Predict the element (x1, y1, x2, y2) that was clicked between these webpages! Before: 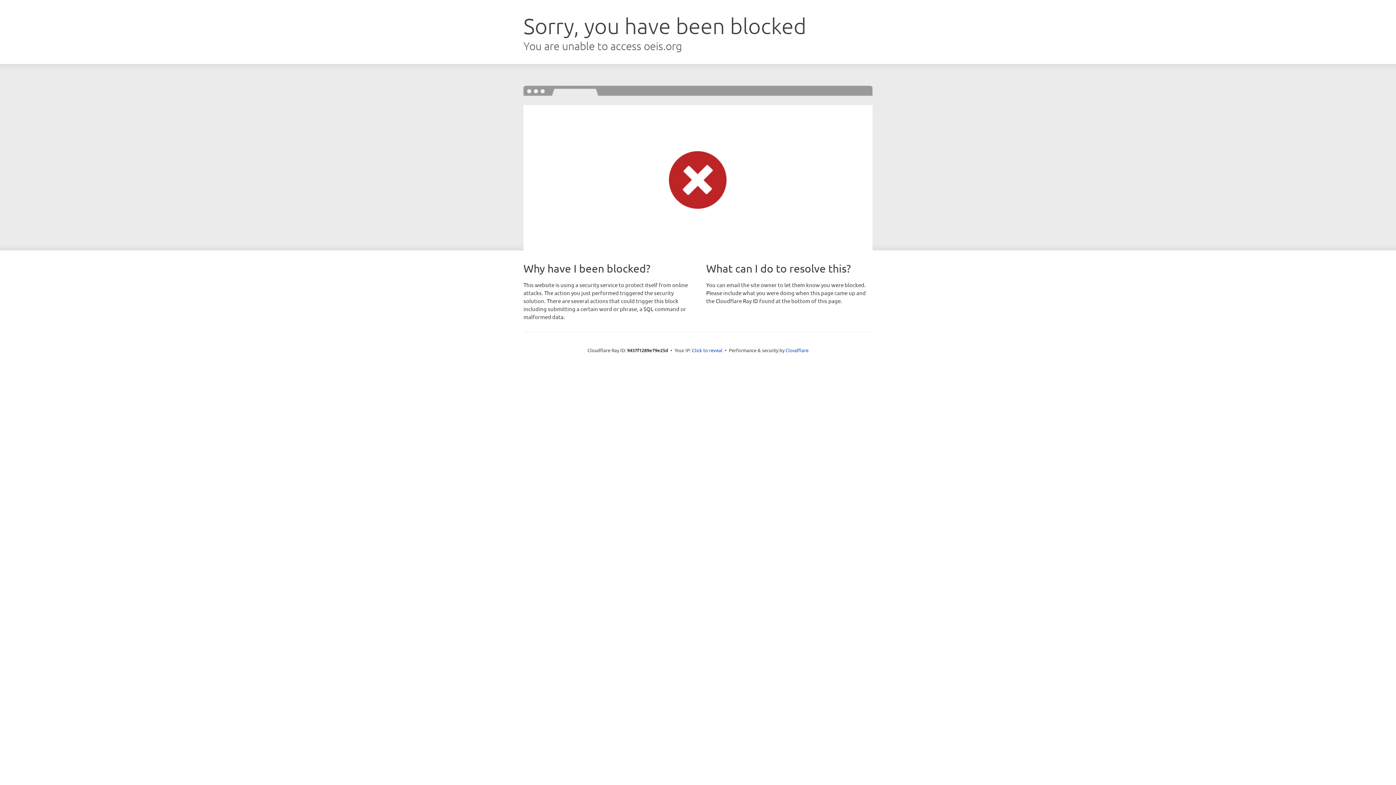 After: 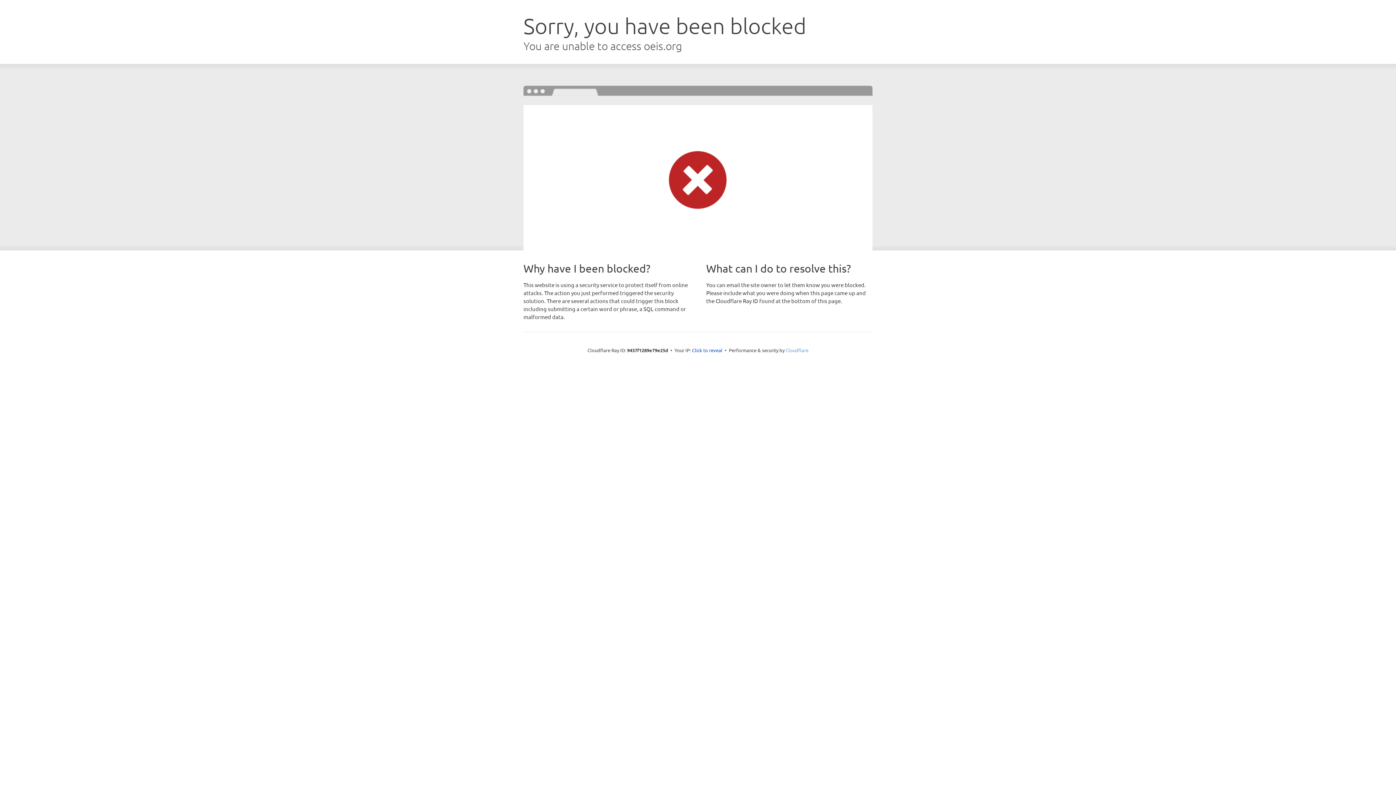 Action: bbox: (785, 347, 808, 353) label: Cloudflare